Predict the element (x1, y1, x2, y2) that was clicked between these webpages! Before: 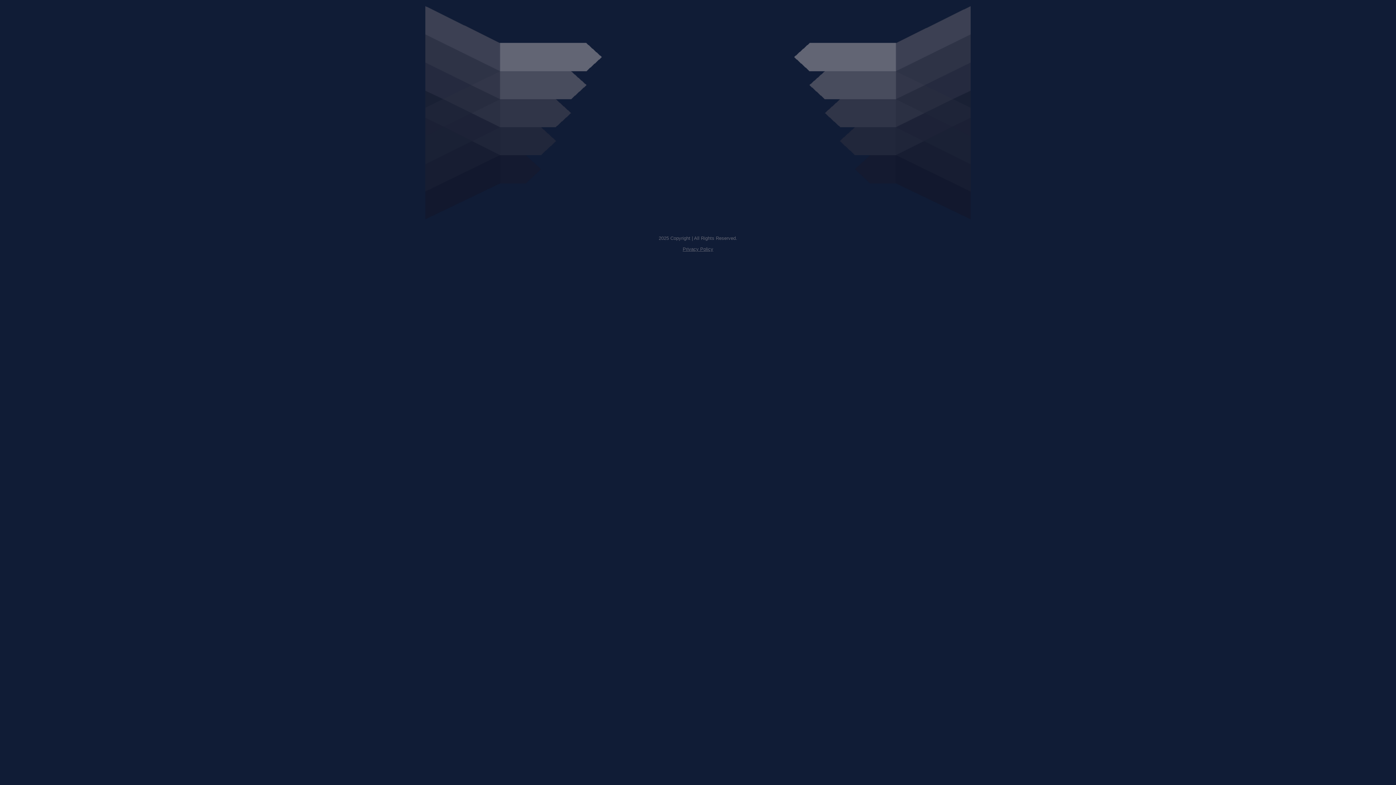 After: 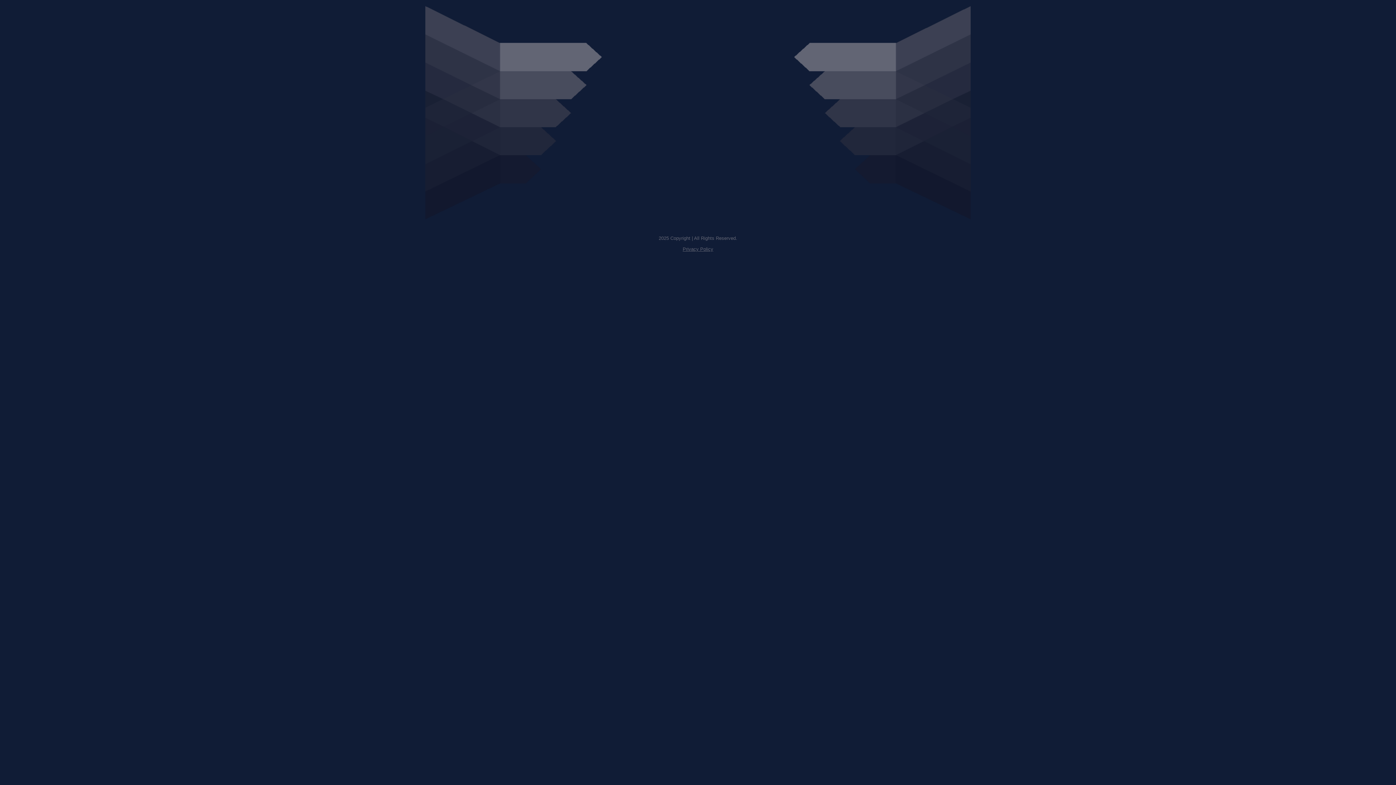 Action: bbox: (682, 246, 713, 252) label: Privacy Policy